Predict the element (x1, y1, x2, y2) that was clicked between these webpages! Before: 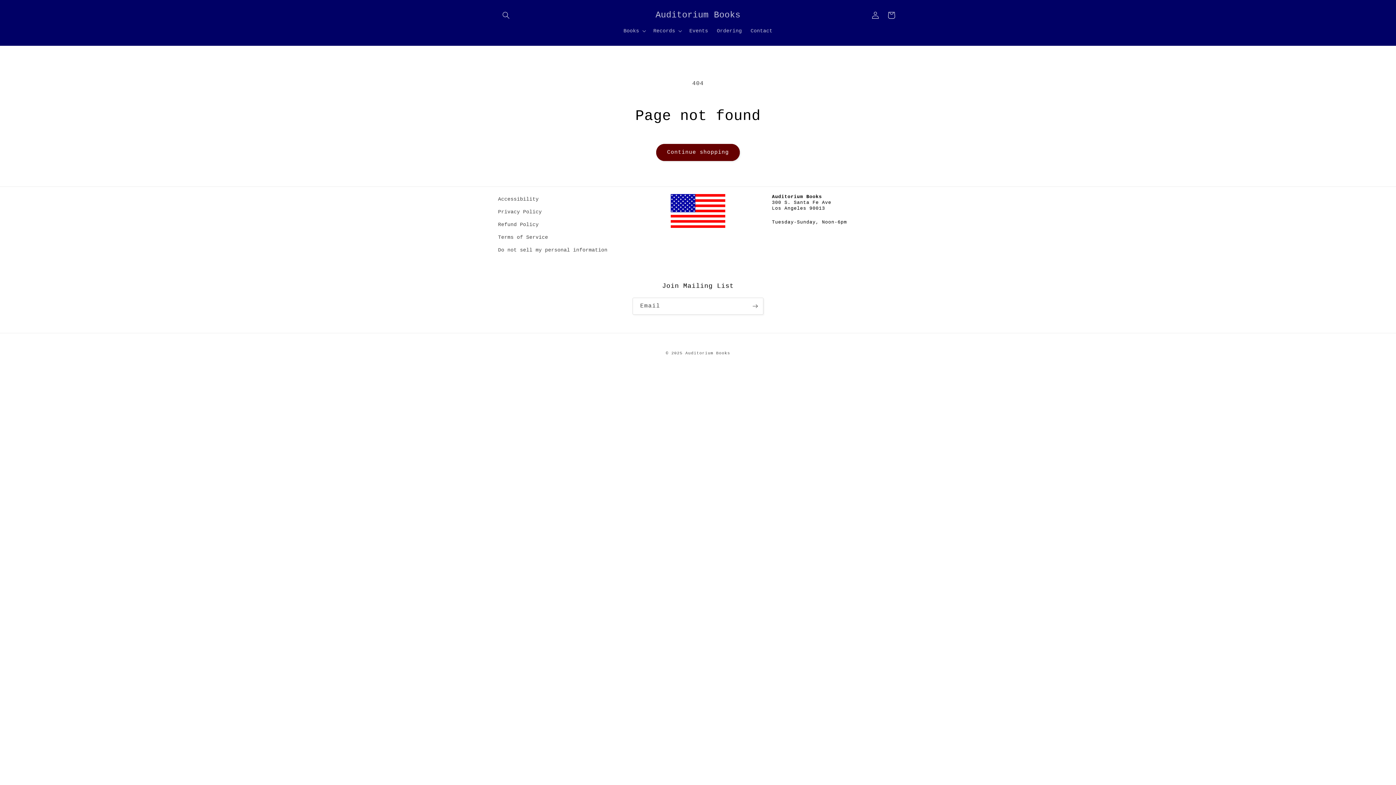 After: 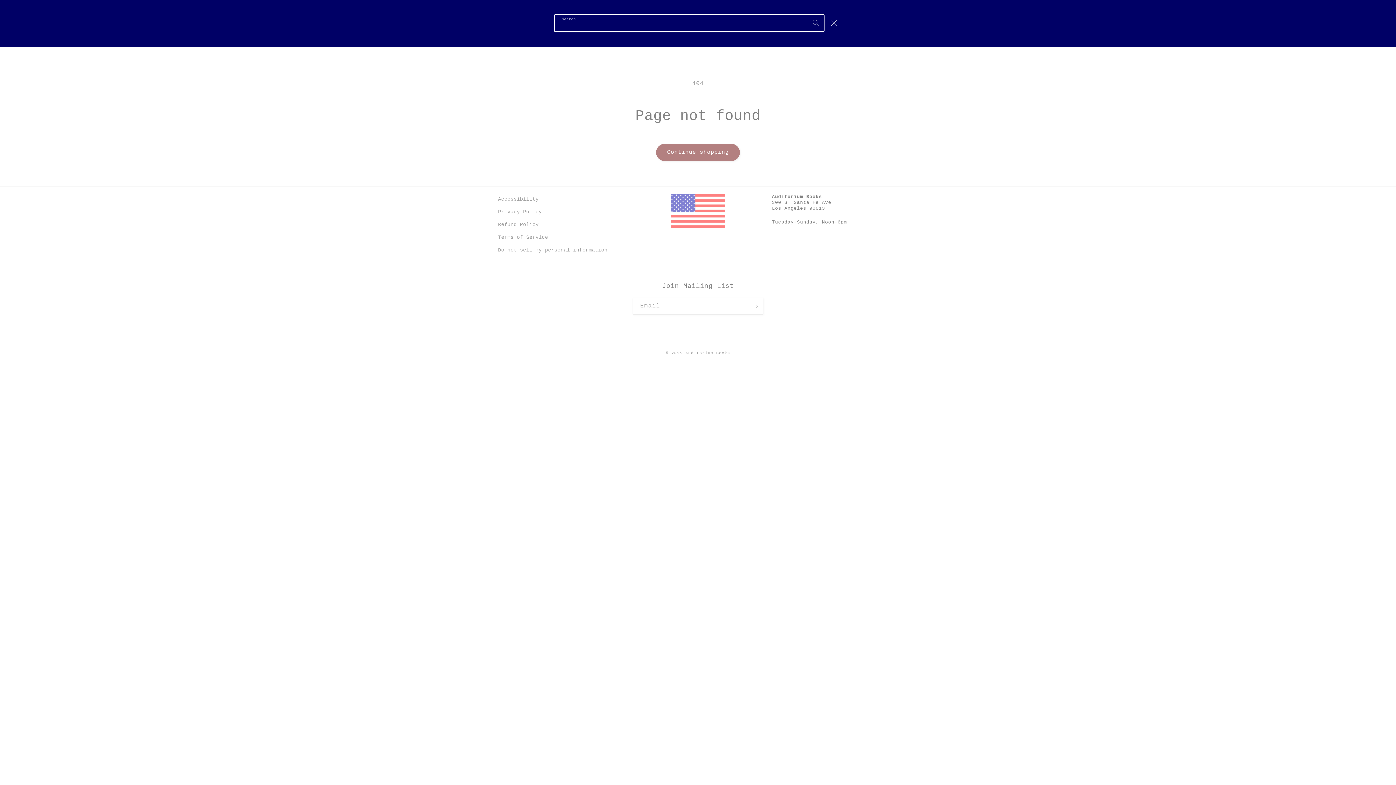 Action: bbox: (498, 7, 514, 23) label: Search